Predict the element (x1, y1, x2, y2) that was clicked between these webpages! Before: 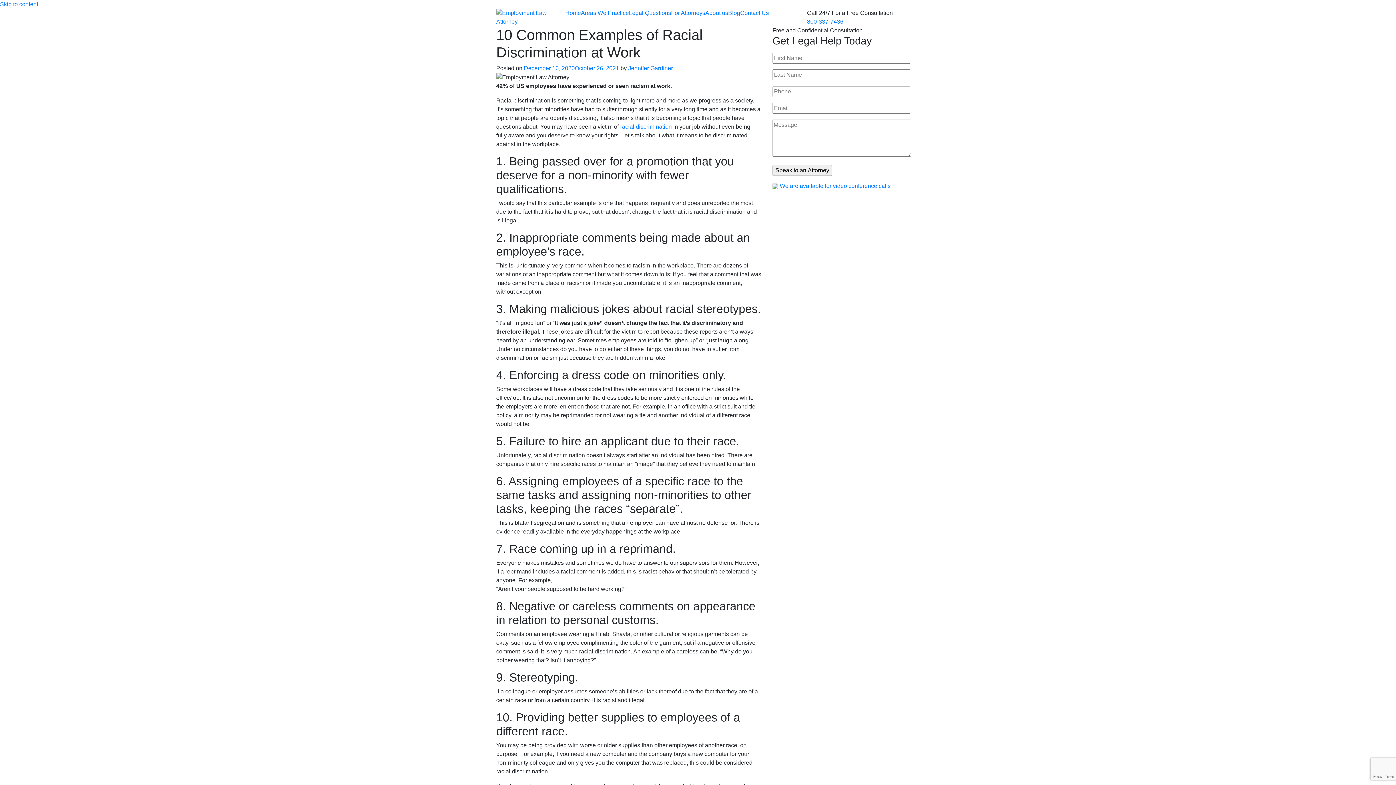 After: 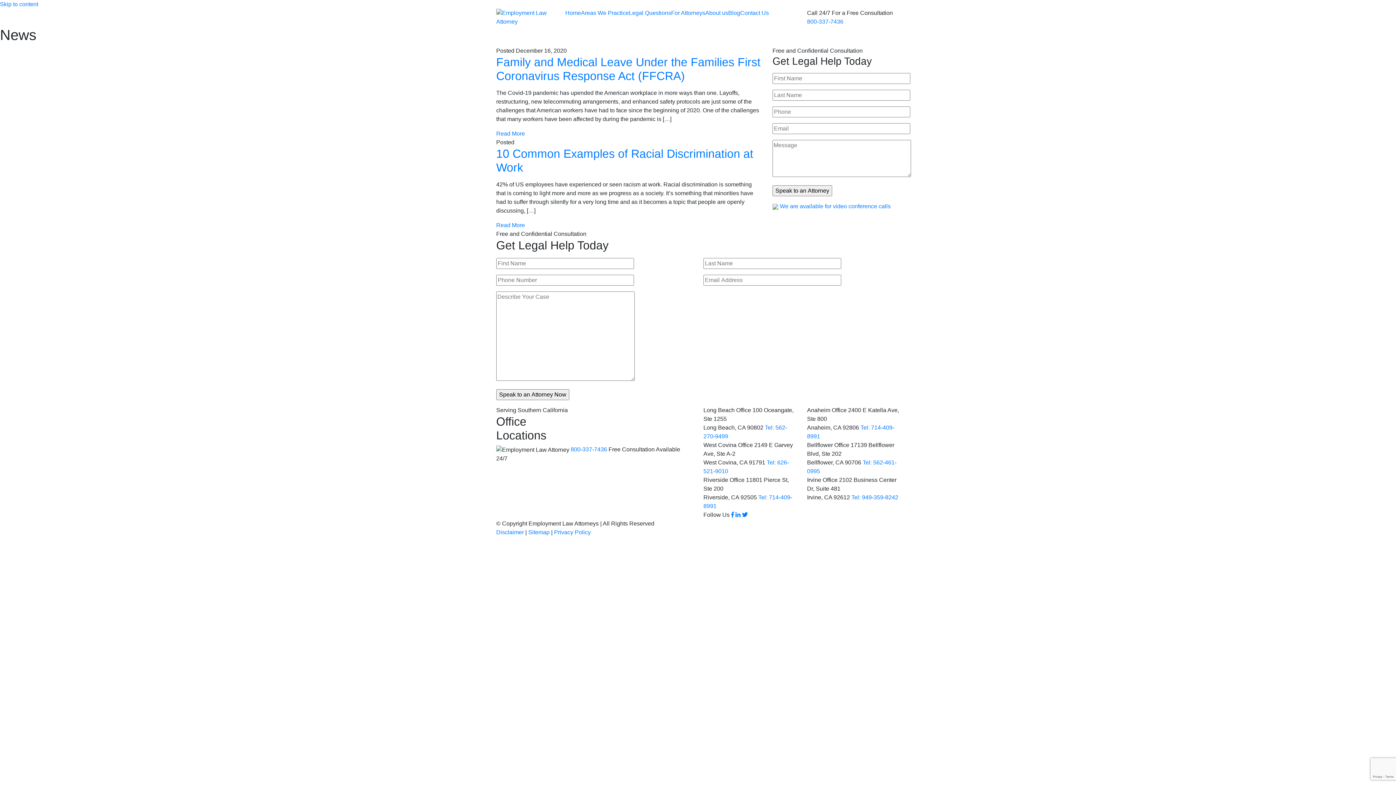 Action: bbox: (728, 9, 740, 16) label: Blog